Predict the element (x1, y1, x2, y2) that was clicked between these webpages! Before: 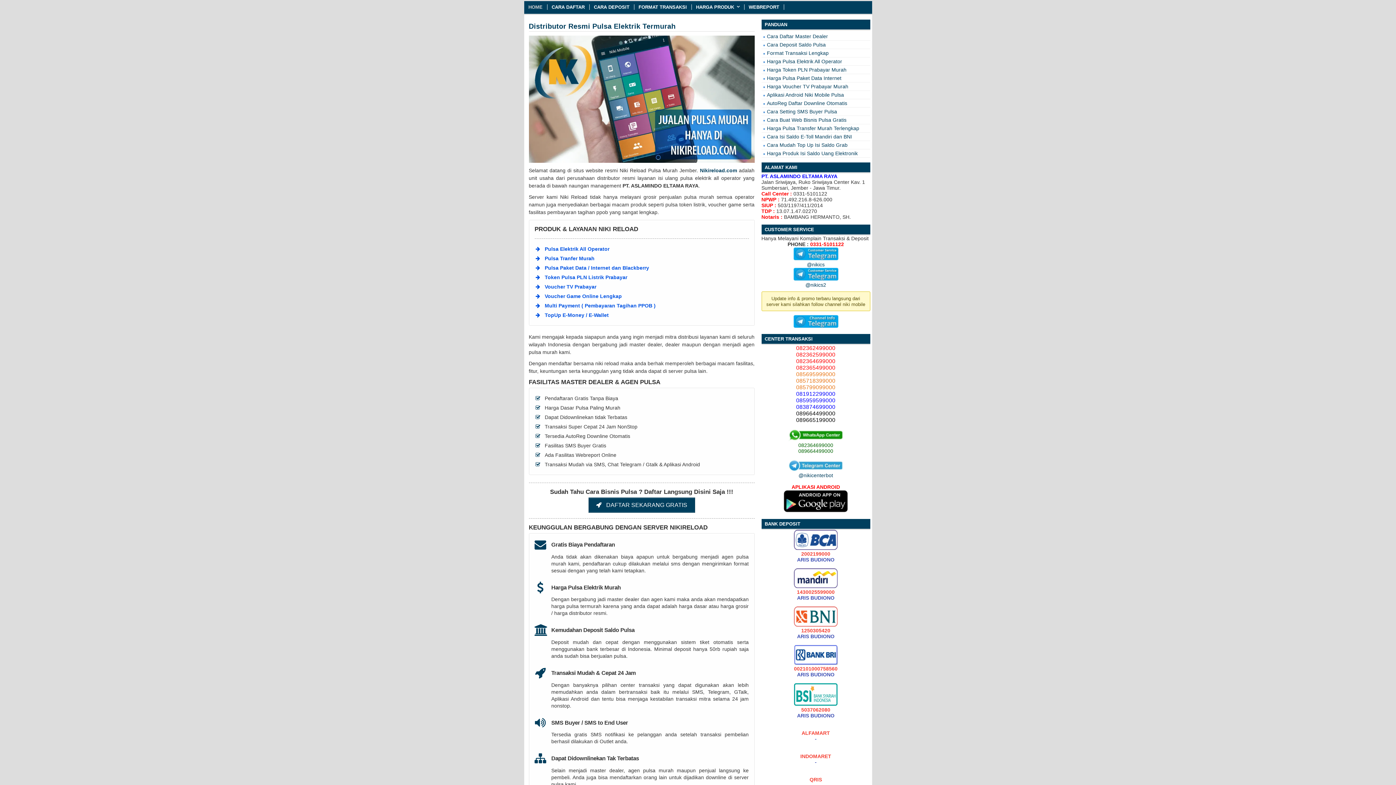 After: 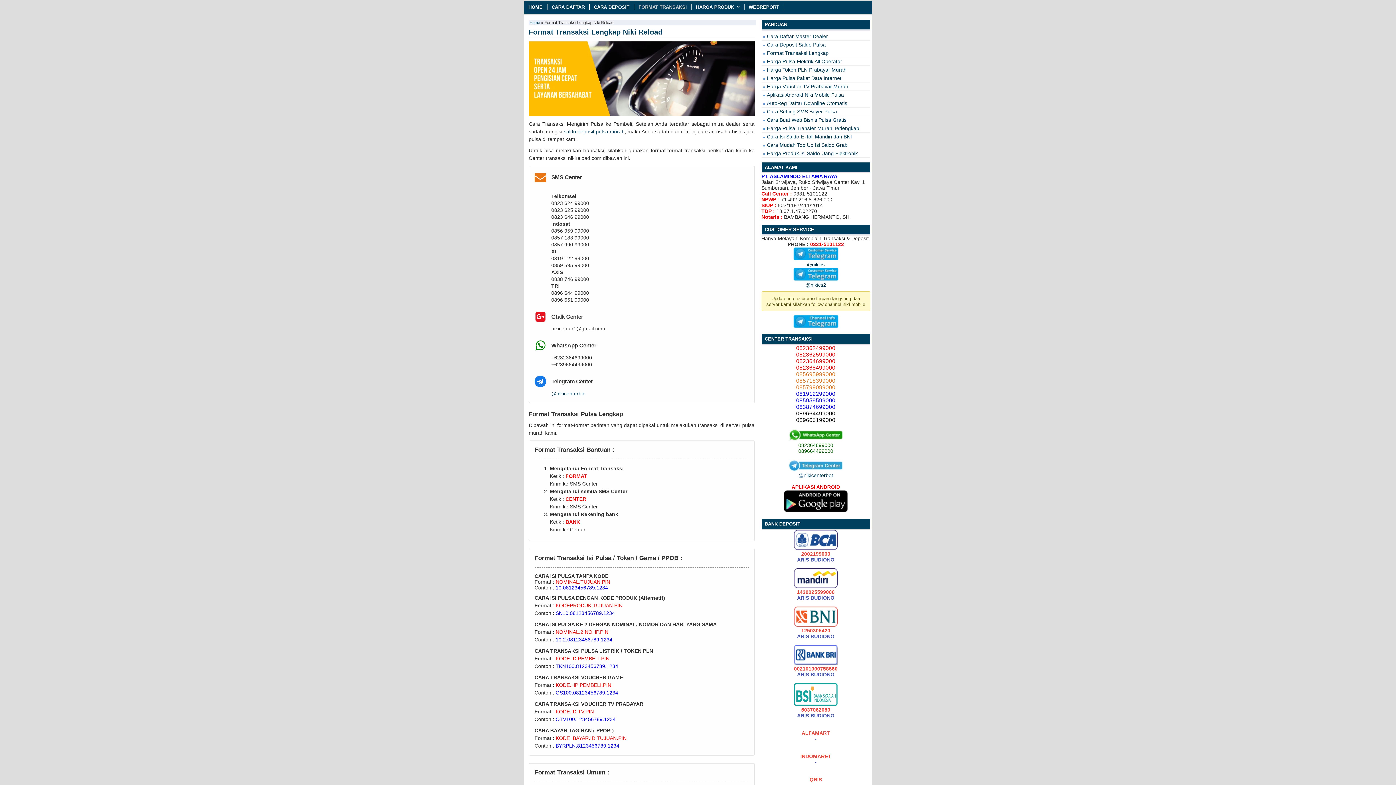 Action: bbox: (634, 4, 691, 9) label: FORMAT TRANSAKSI